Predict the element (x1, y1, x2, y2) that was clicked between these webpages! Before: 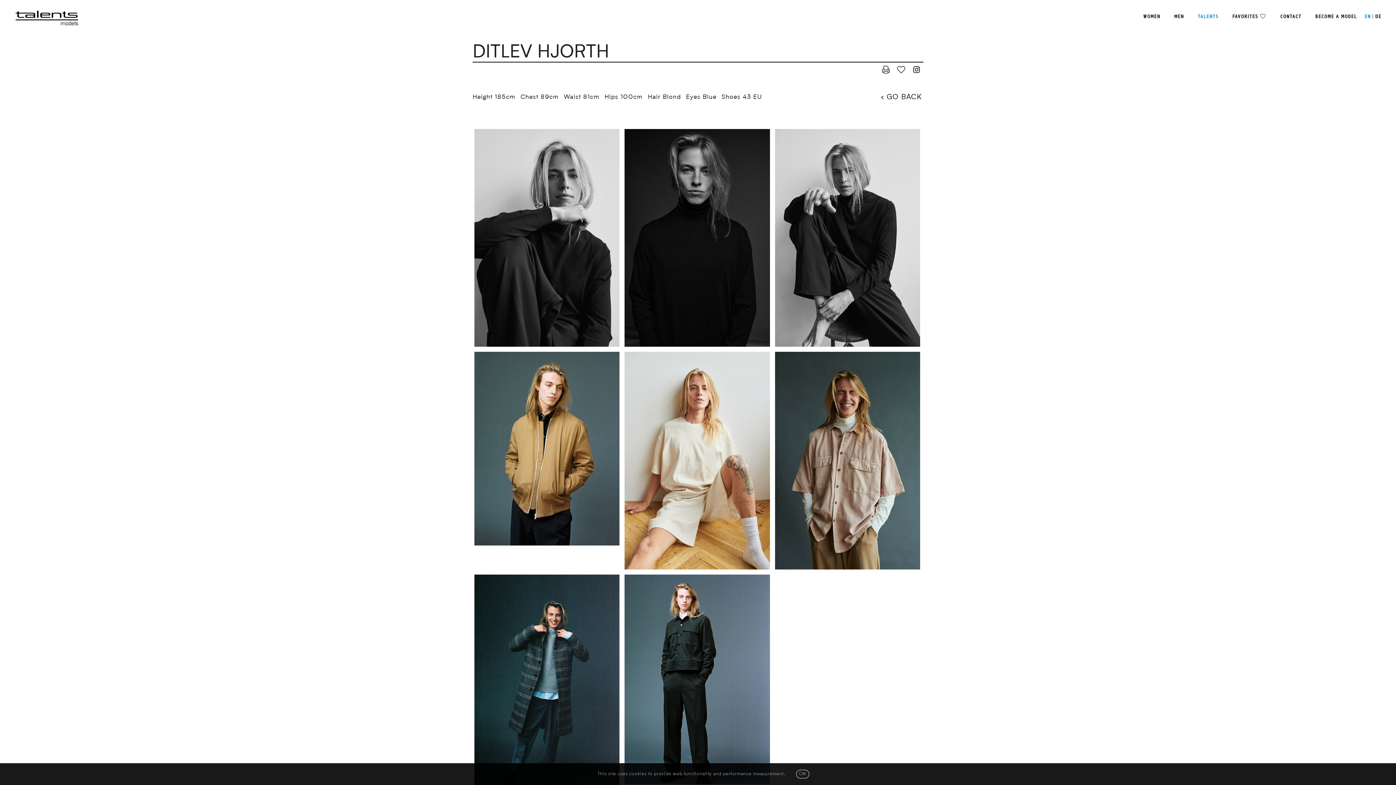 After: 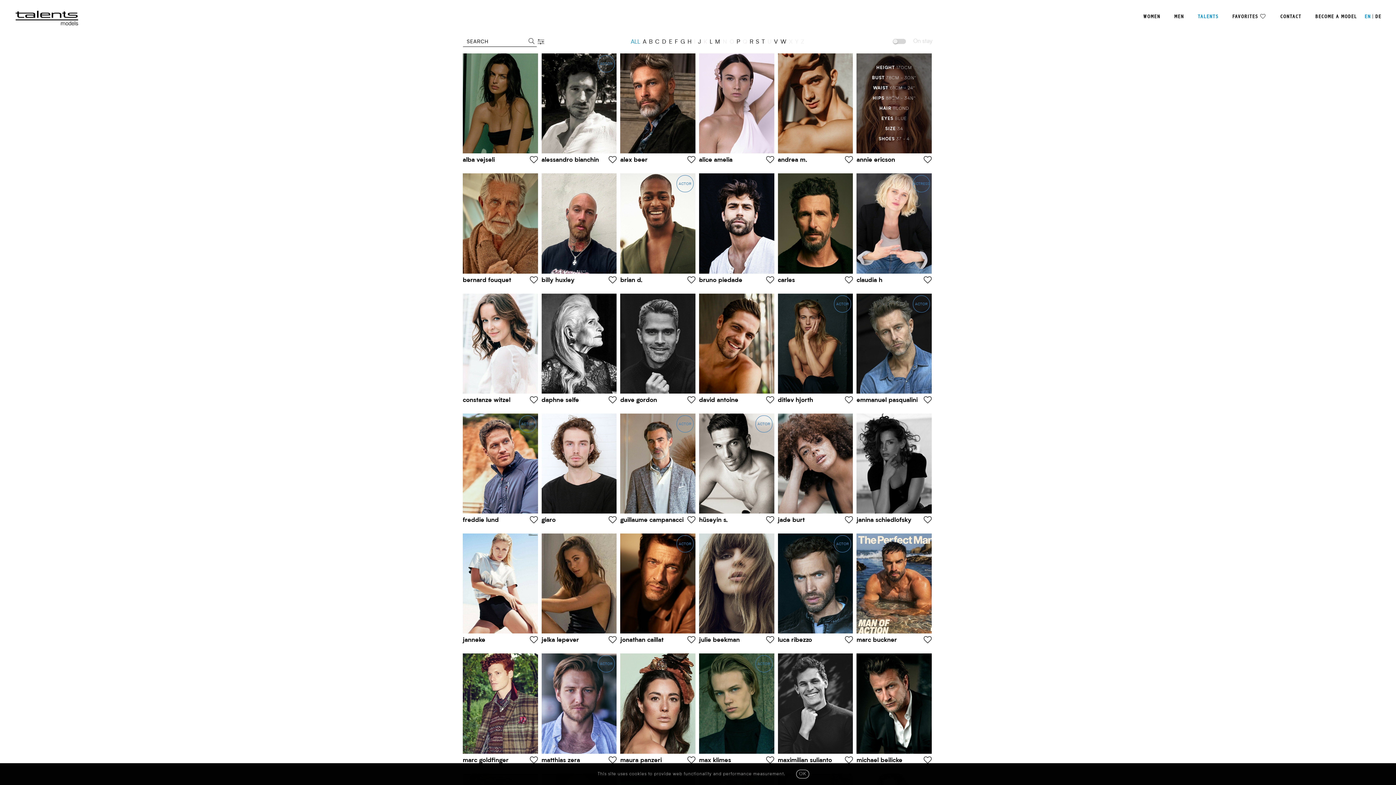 Action: label: < GO BACK bbox: (881, 94, 922, 100)